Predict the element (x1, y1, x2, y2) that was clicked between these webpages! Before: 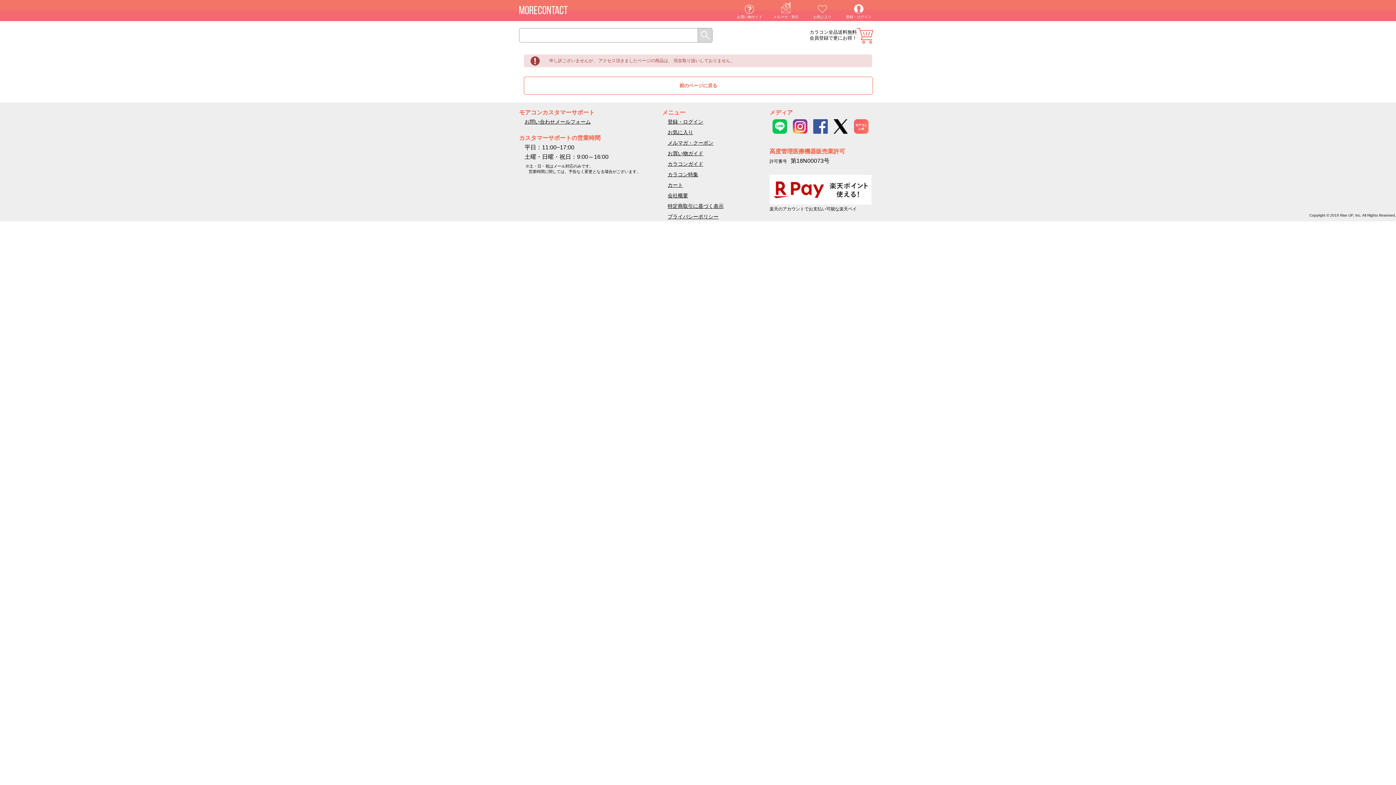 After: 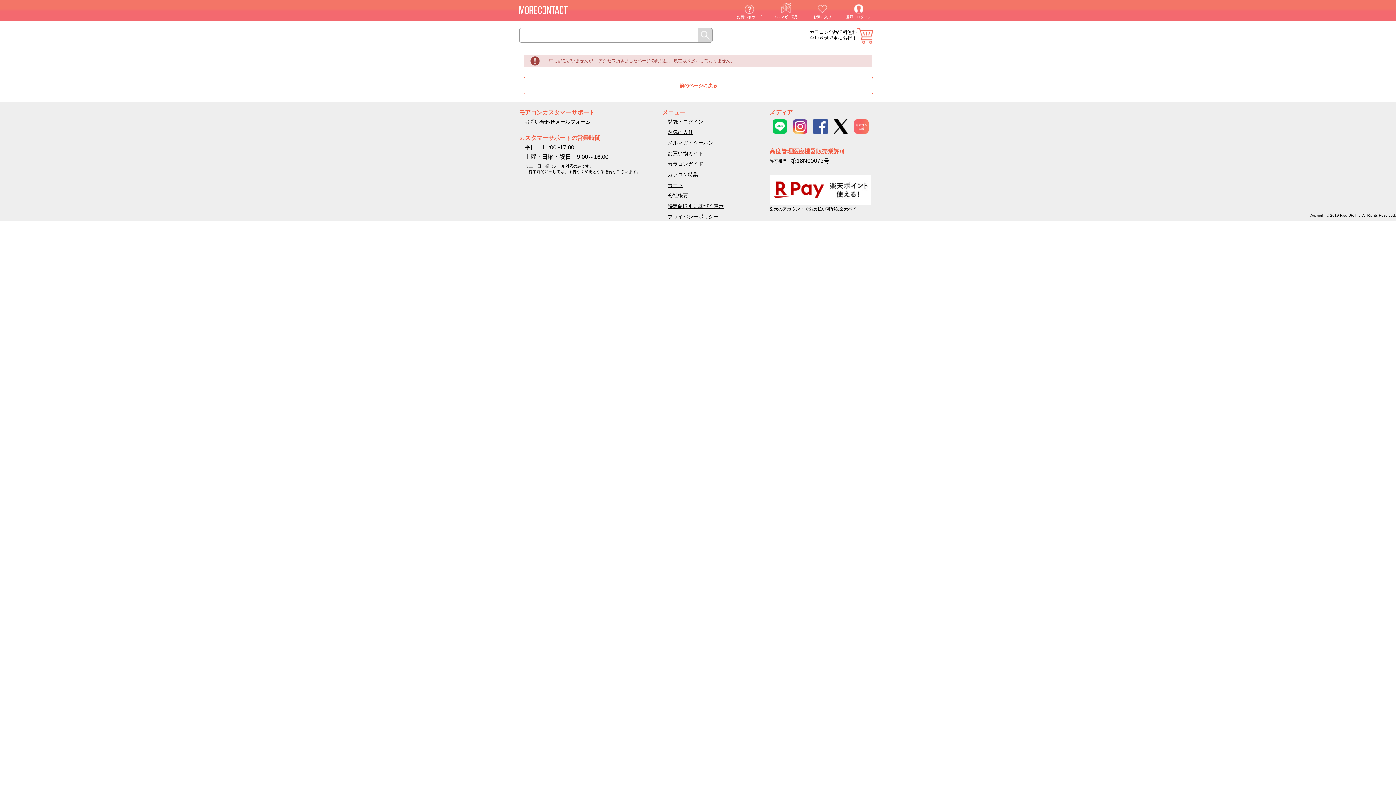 Action: bbox: (769, 128, 790, 134)